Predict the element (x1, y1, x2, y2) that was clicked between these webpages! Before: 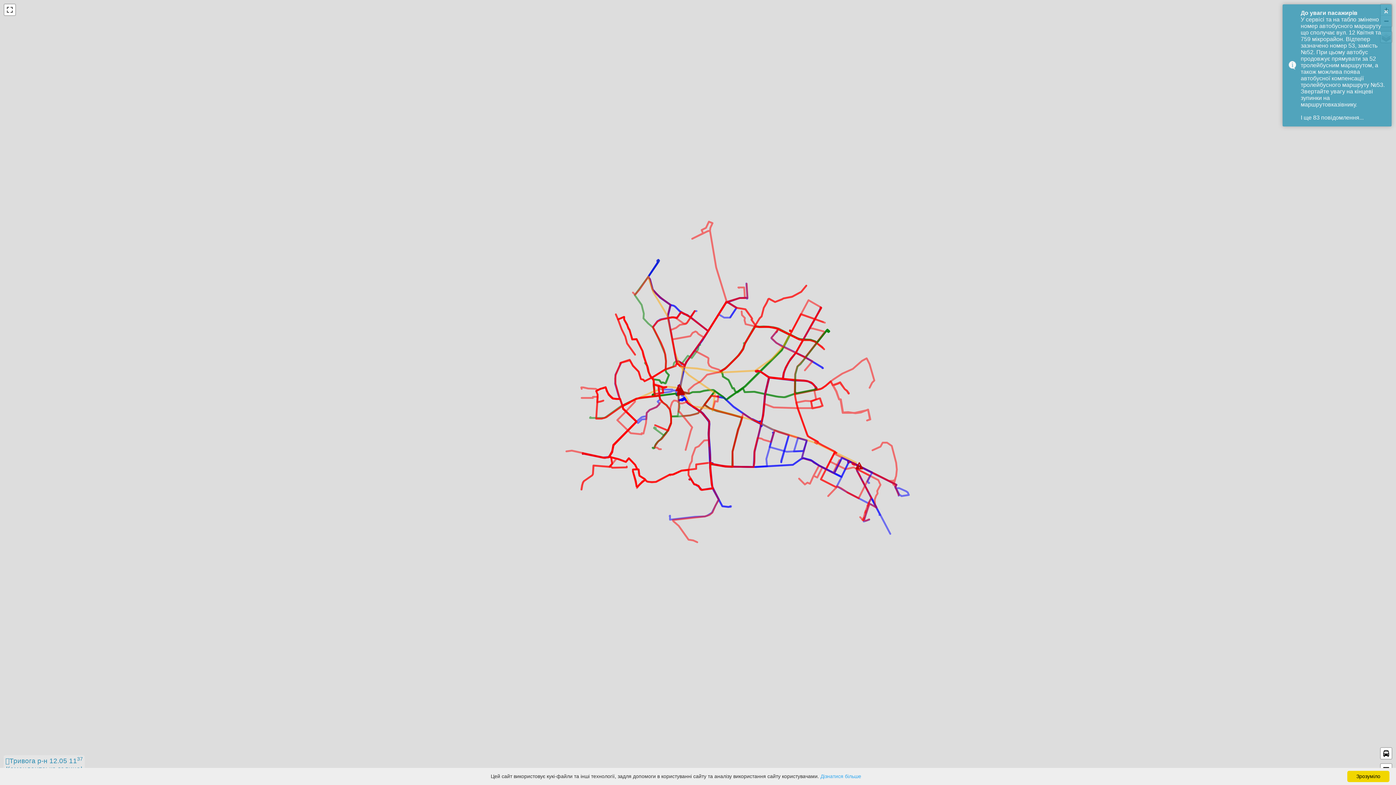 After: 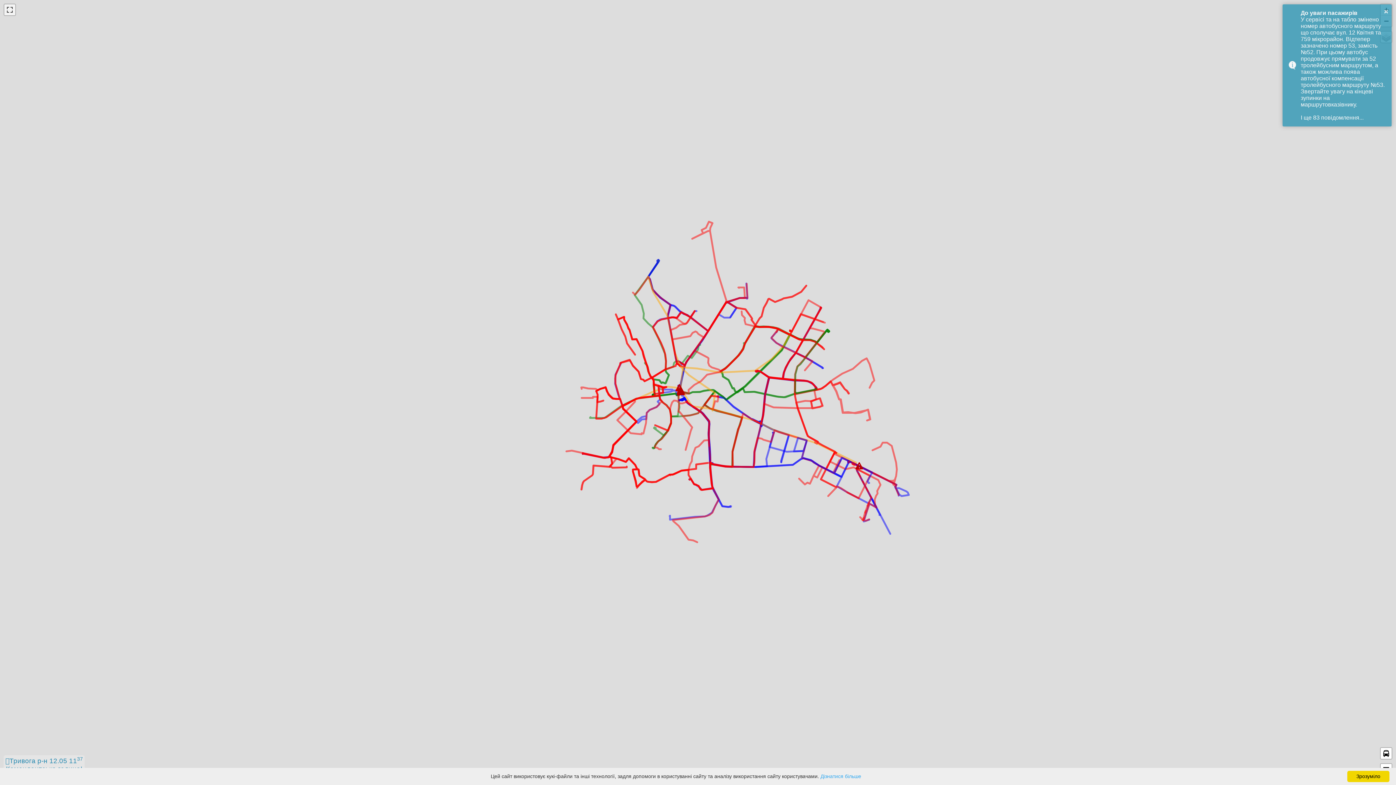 Action: bbox: (4, 4, 15, 15)